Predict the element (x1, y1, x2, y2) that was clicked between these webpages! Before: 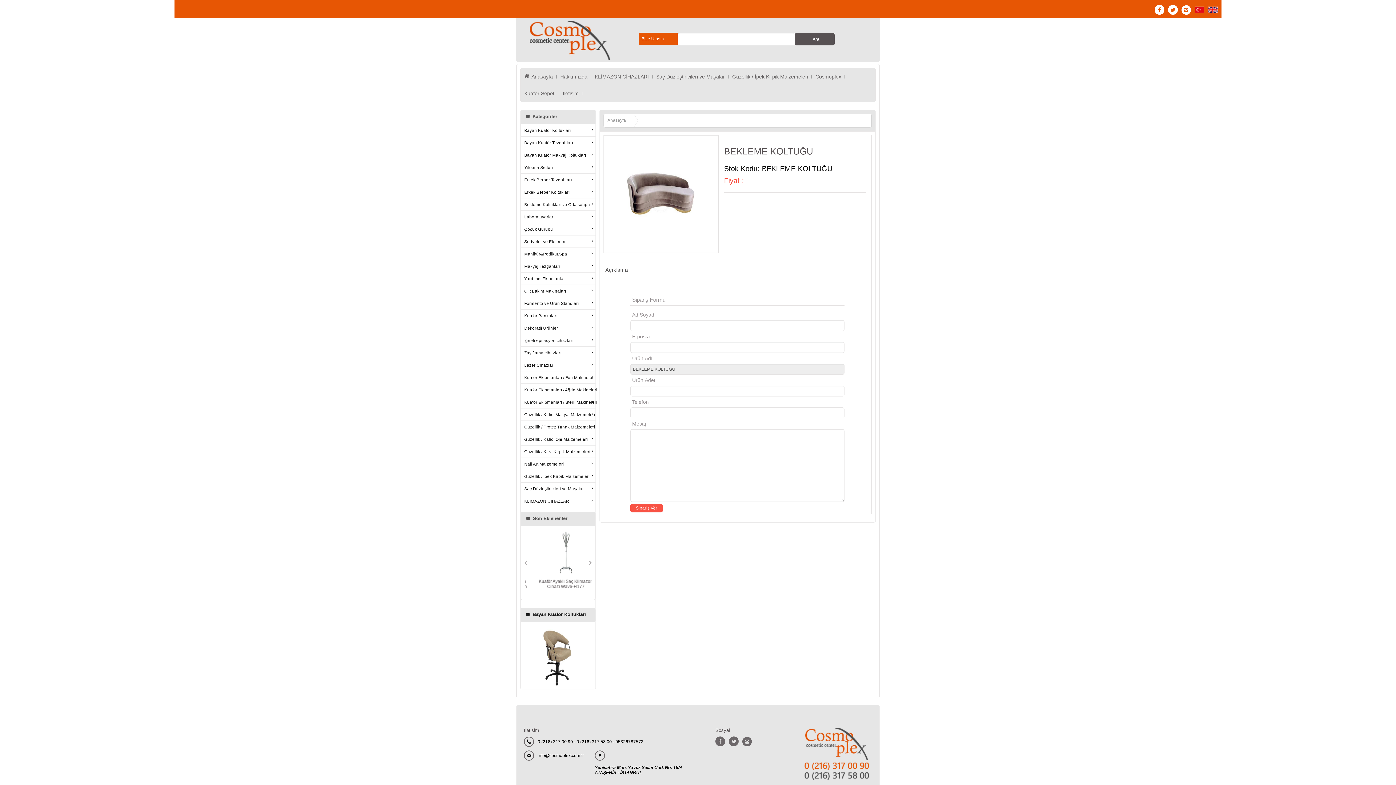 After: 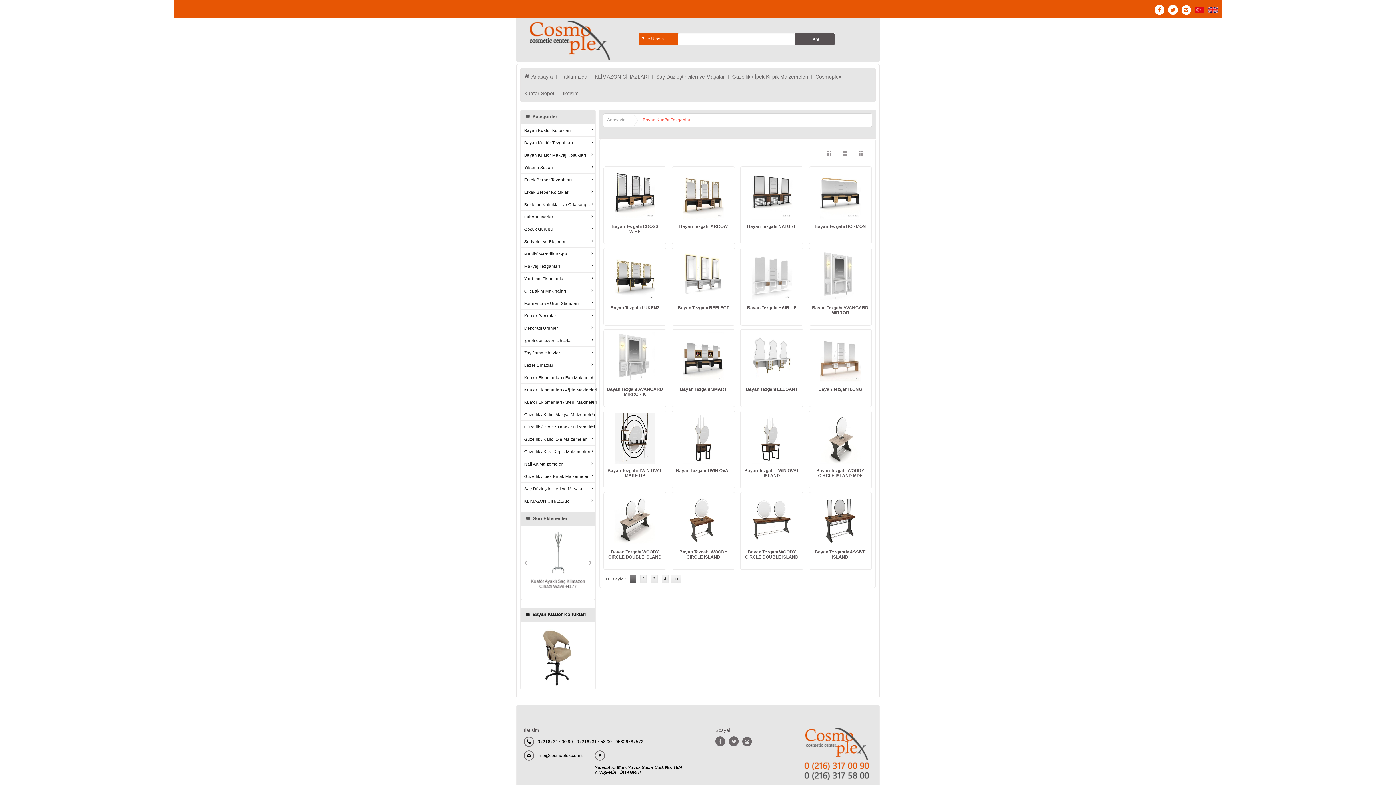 Action: label: Bayan Kuaför Tezgahları bbox: (520, 136, 595, 148)